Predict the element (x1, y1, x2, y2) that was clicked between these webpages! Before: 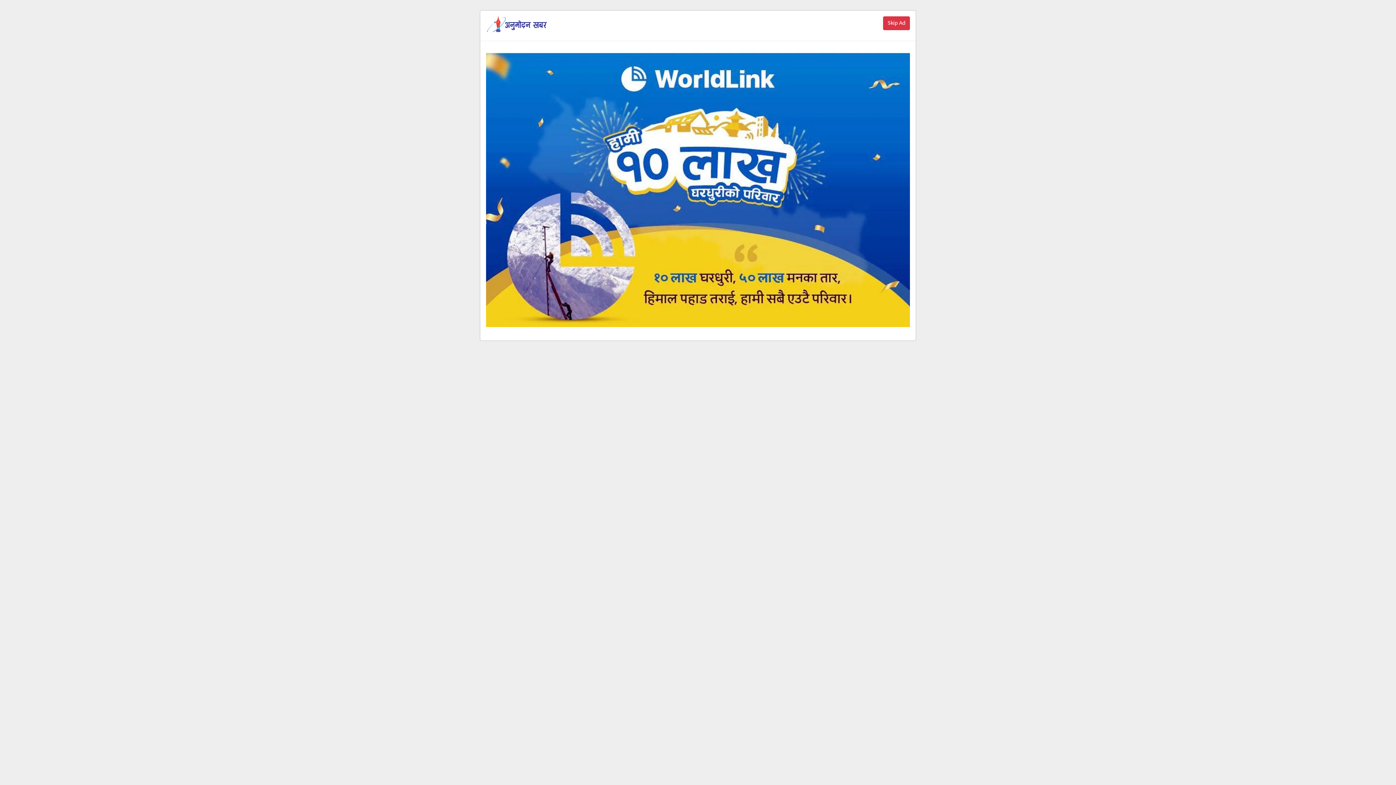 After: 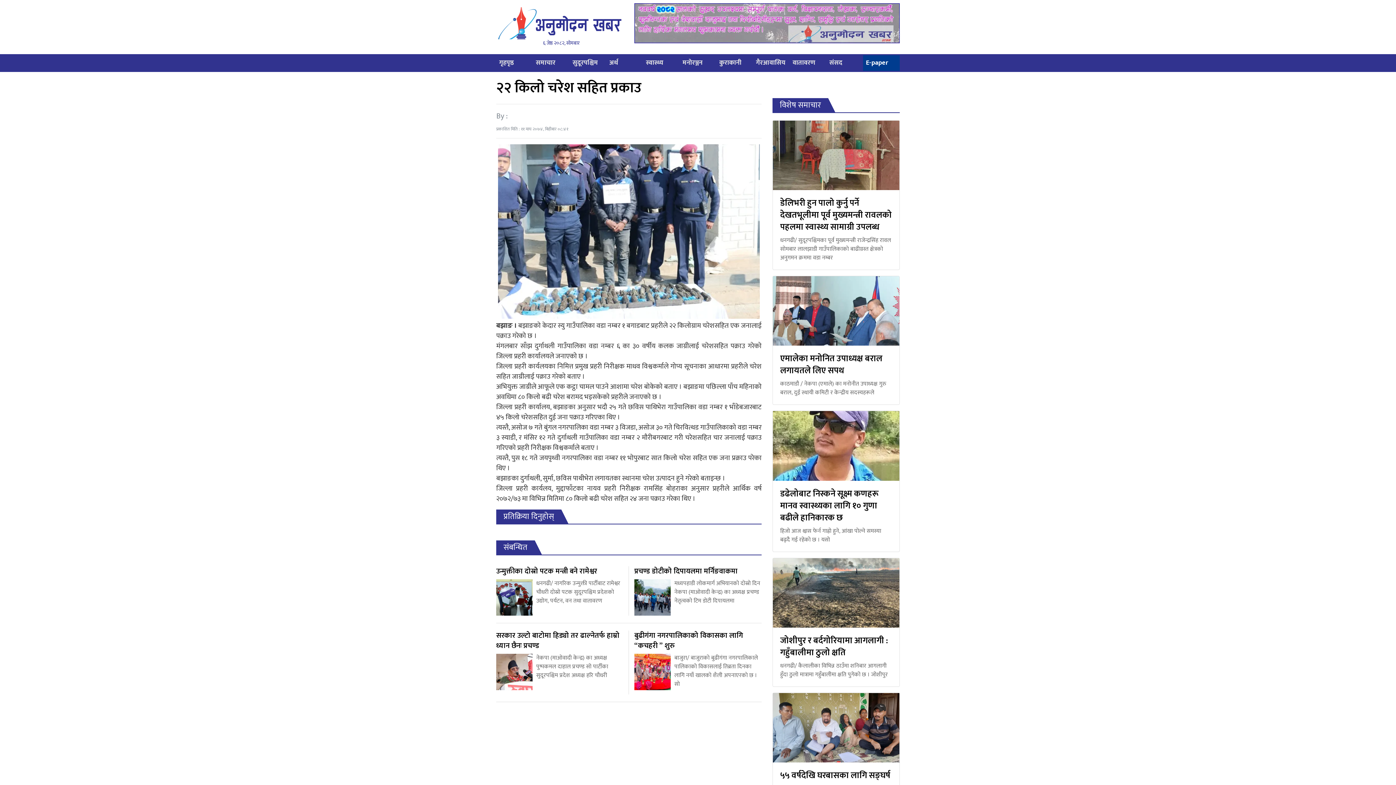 Action: bbox: (883, 16, 910, 30) label: Skip Ad